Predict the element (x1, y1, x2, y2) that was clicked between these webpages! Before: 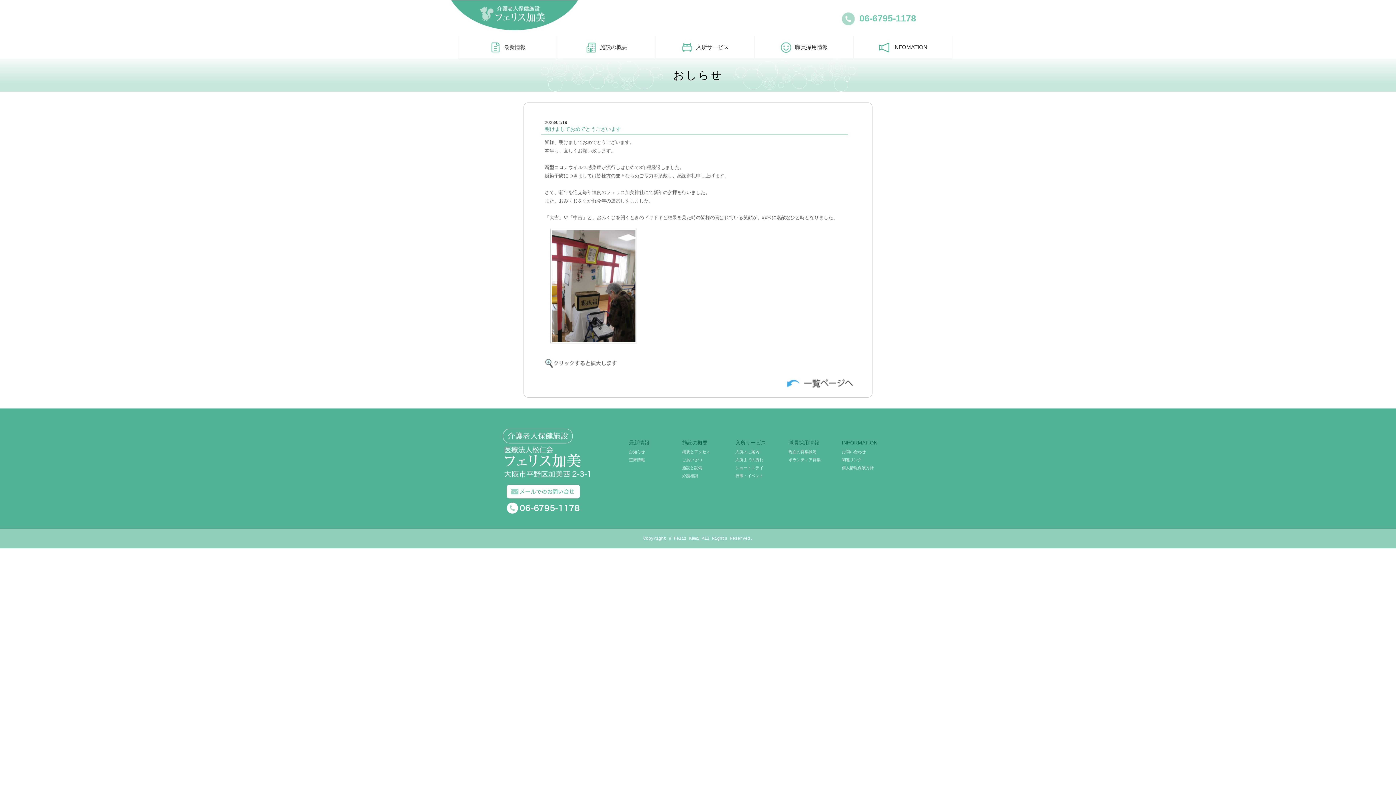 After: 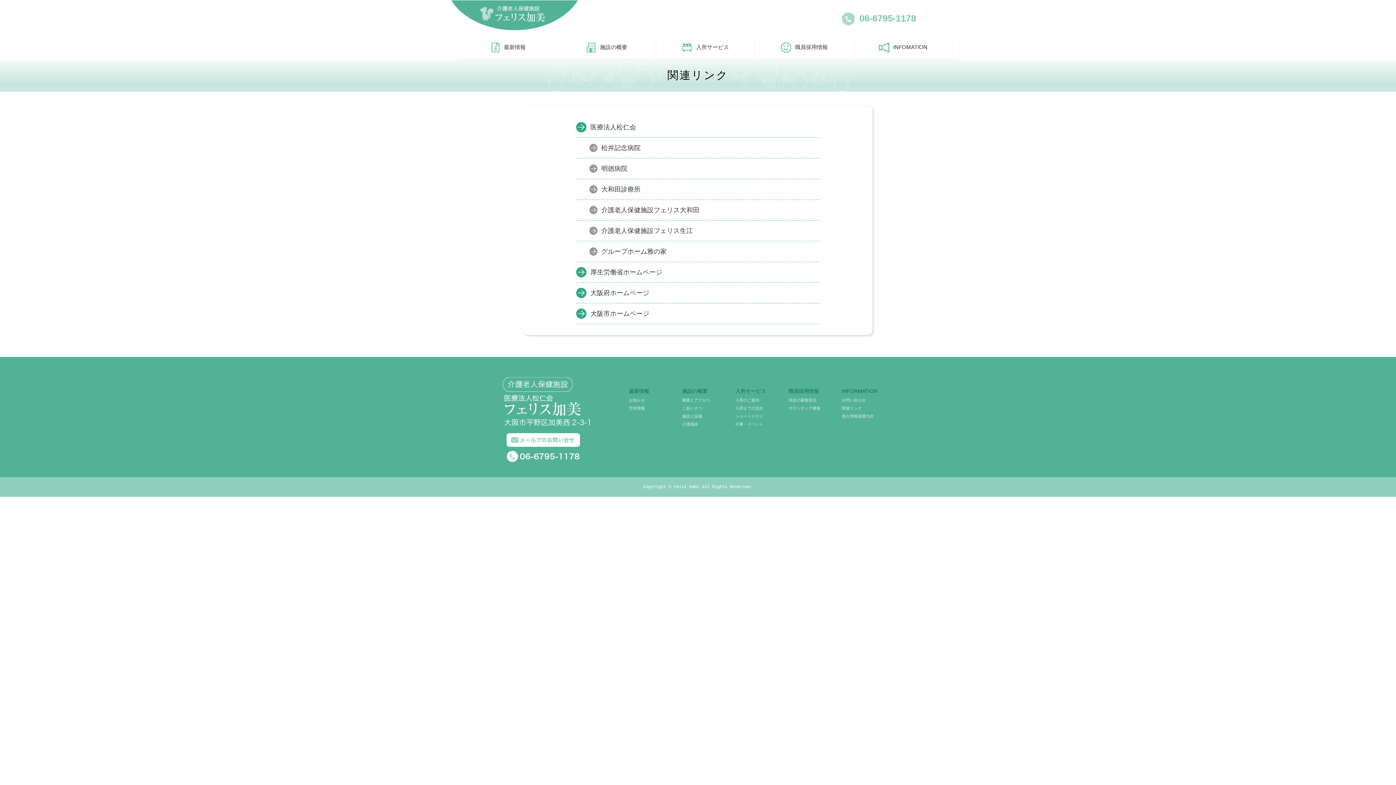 Action: label: 関連リンク bbox: (842, 457, 862, 462)